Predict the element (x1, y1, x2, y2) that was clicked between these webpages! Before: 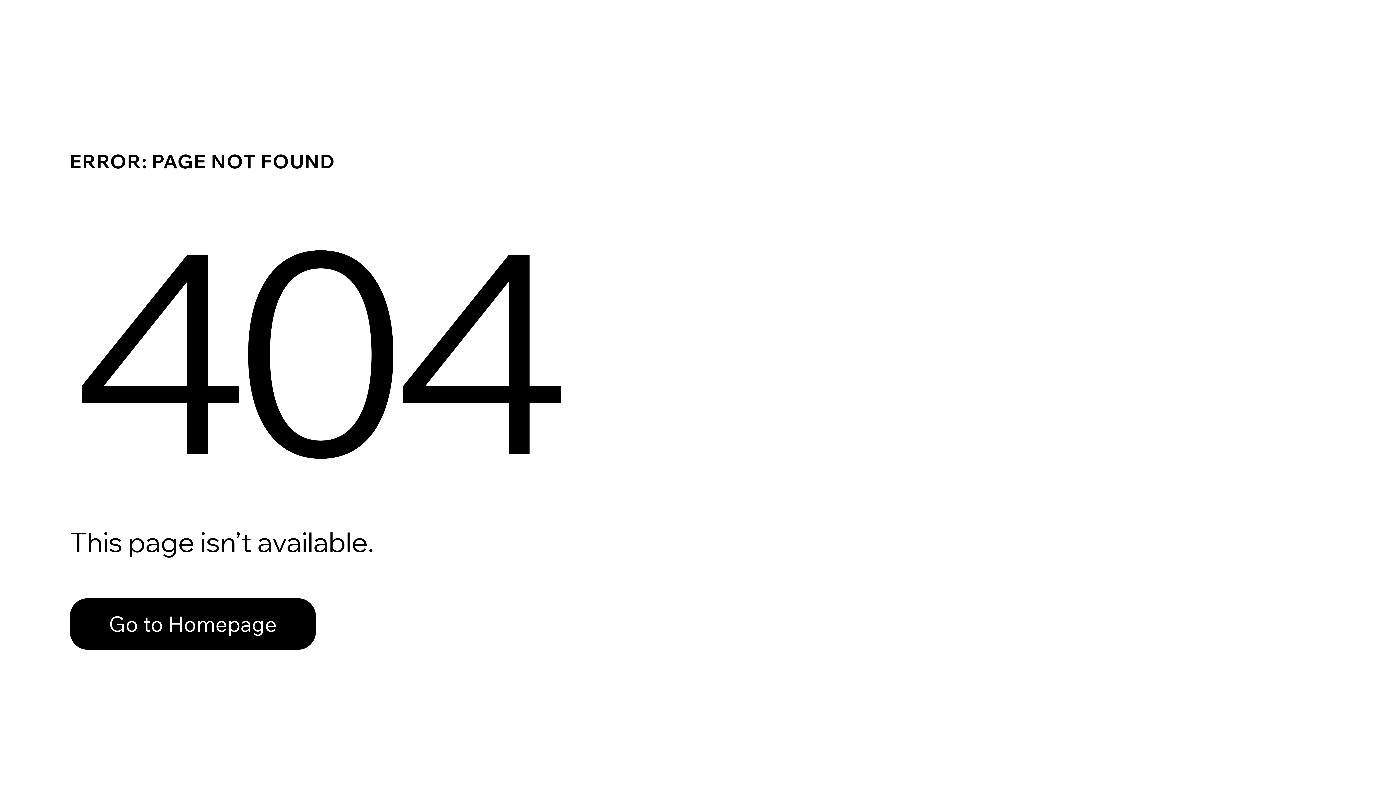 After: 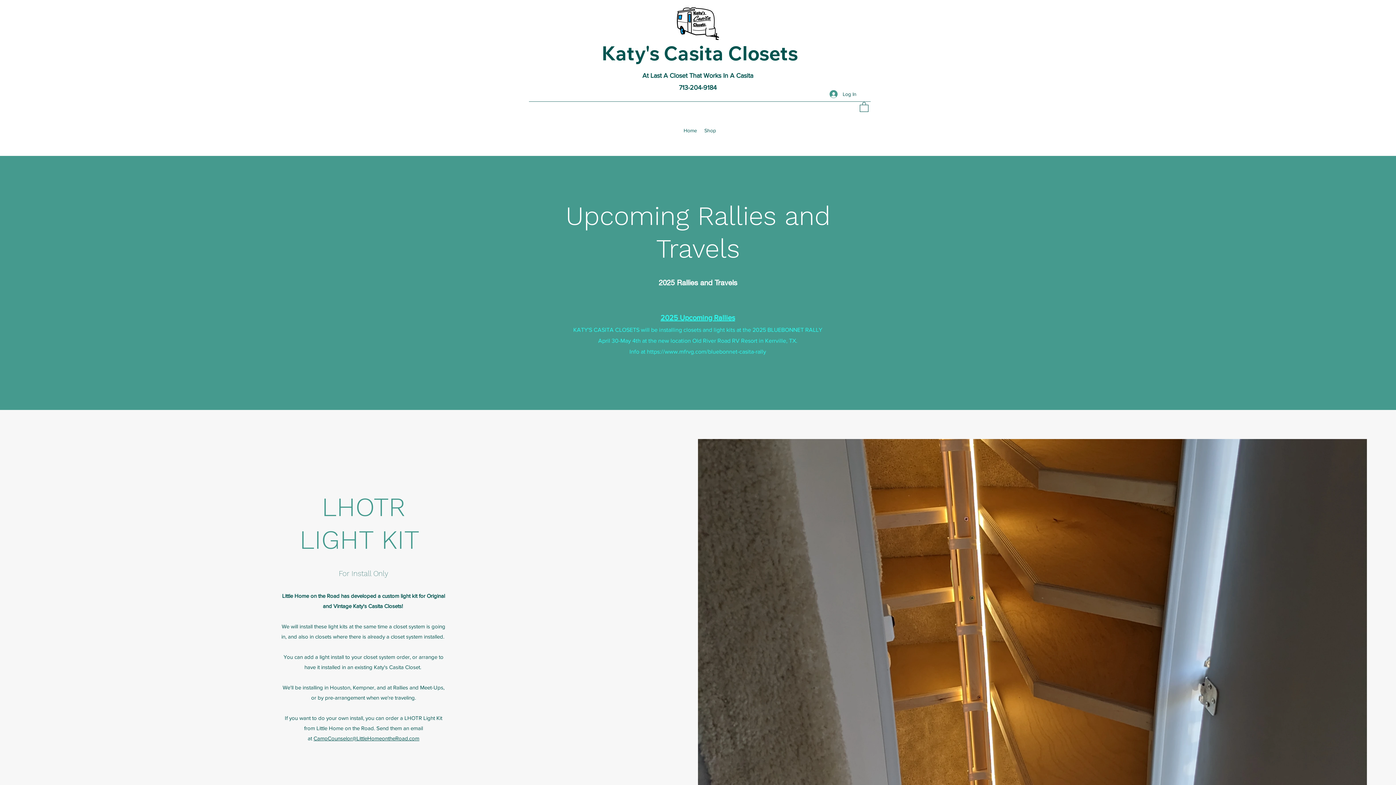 Action: bbox: (69, 582, 768, 659) label: Go to Homepage